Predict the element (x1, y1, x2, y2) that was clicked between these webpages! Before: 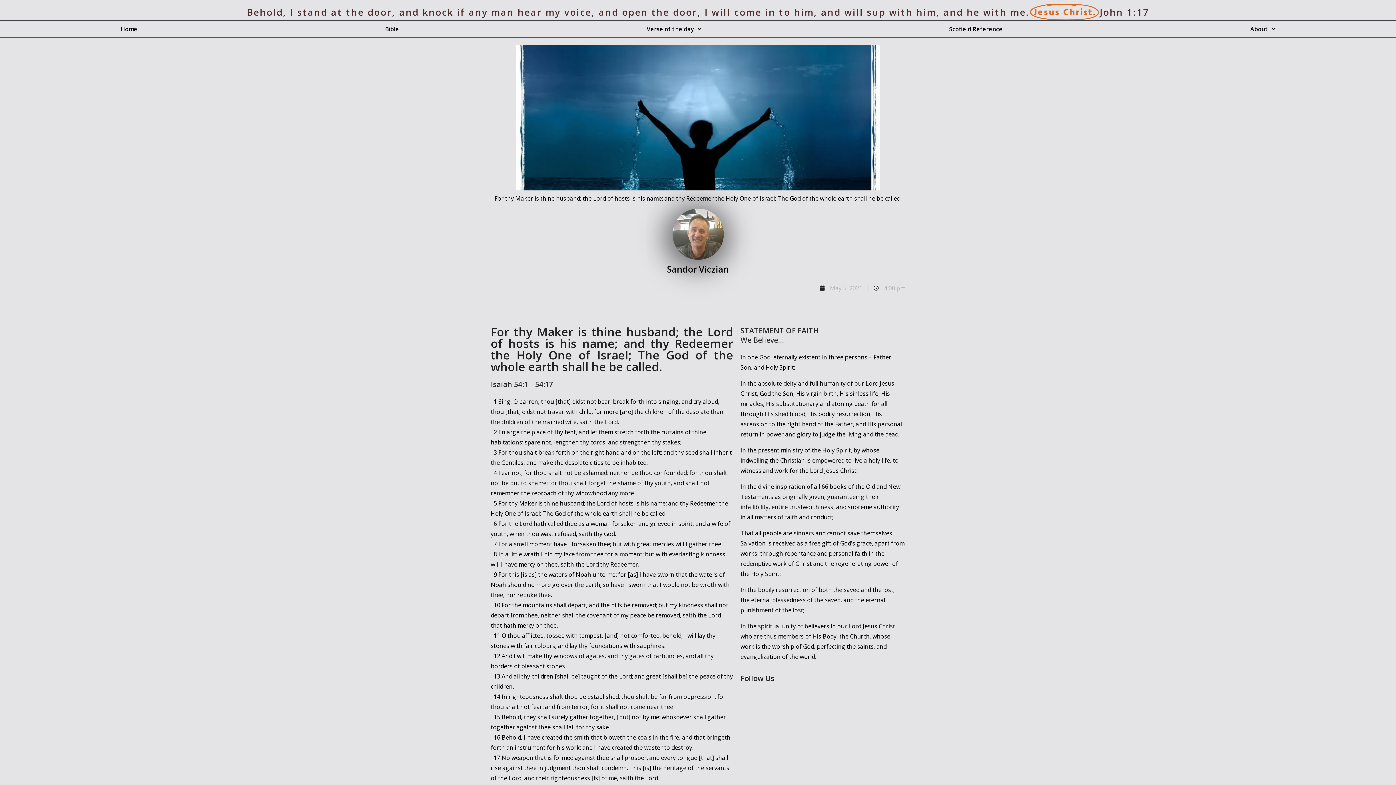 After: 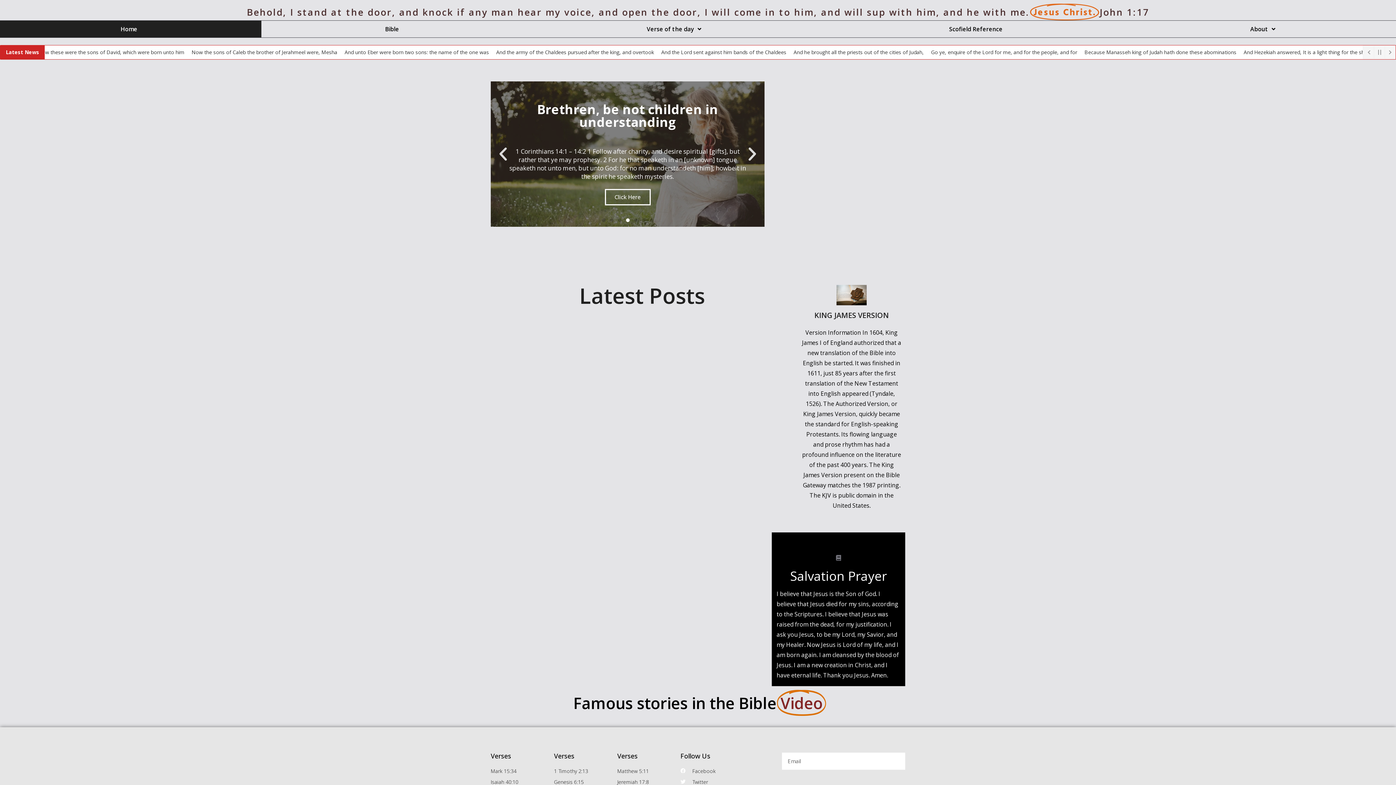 Action: label: Home bbox: (-3, 20, 261, 37)